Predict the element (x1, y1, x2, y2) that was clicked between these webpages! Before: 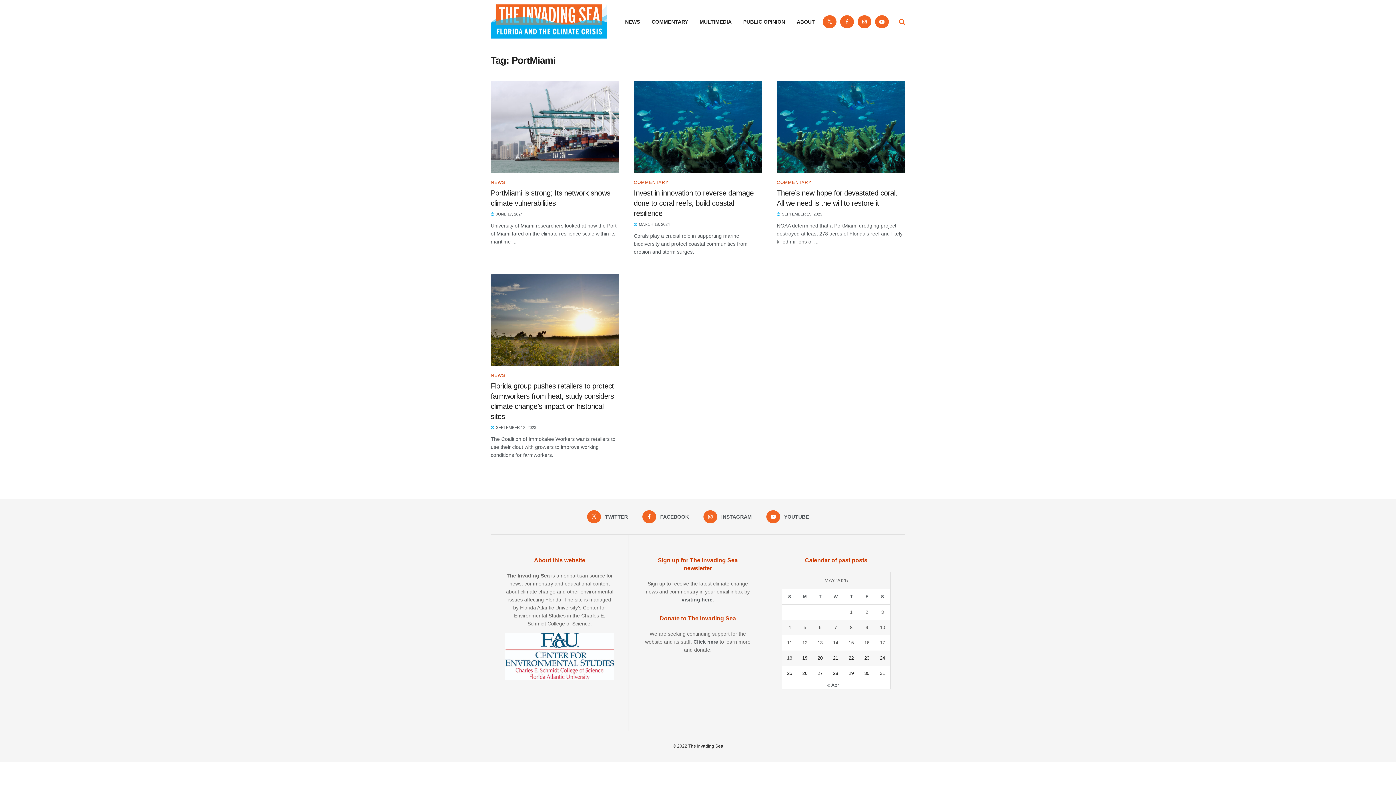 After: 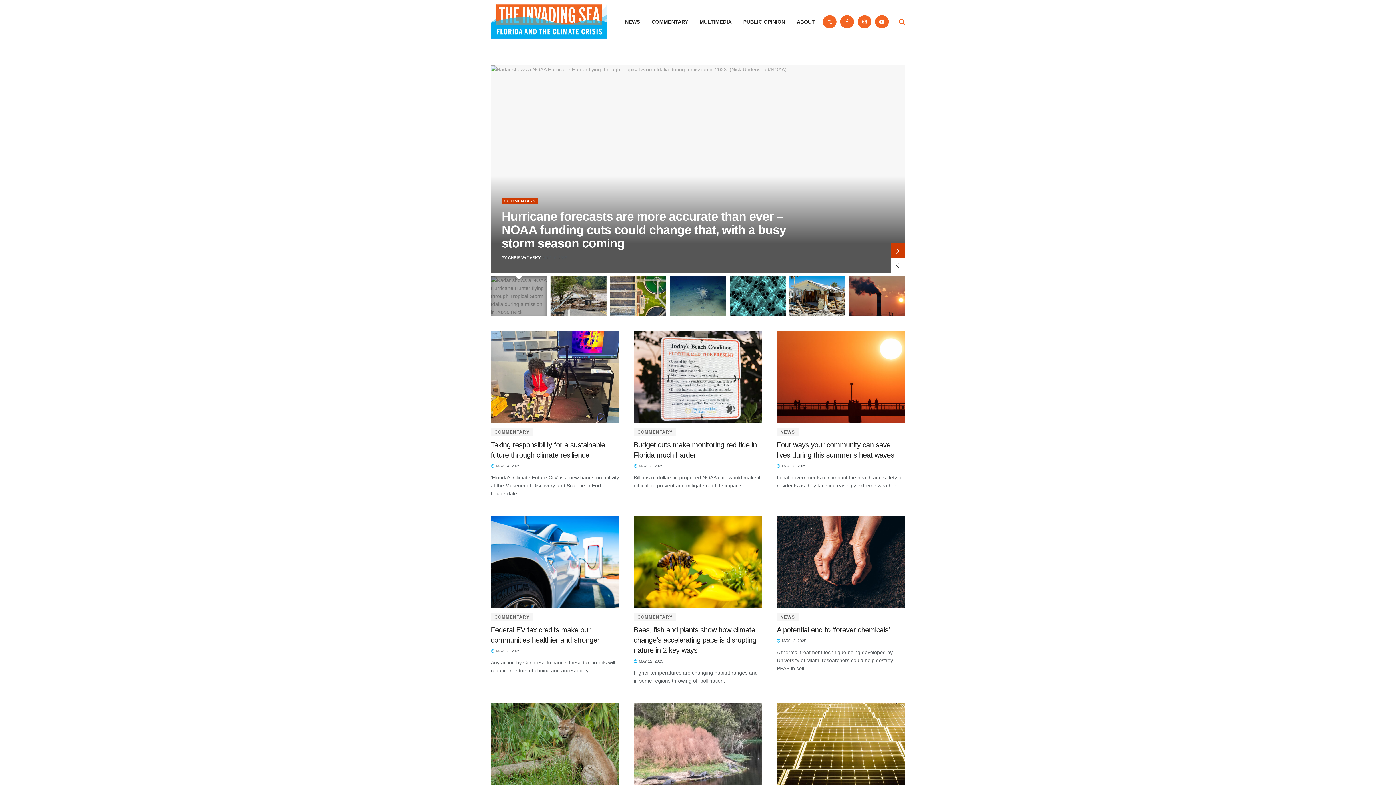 Action: bbox: (490, 4, 607, 39)